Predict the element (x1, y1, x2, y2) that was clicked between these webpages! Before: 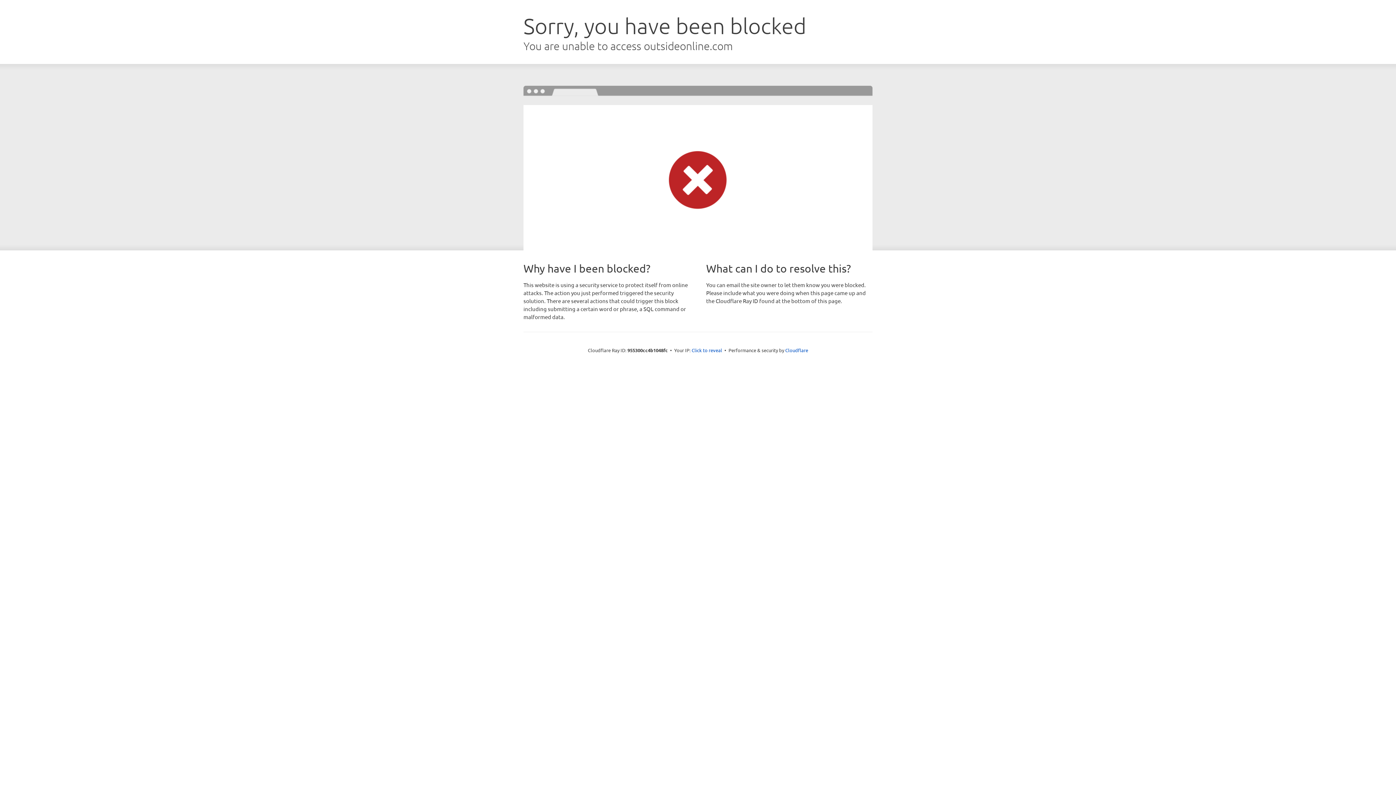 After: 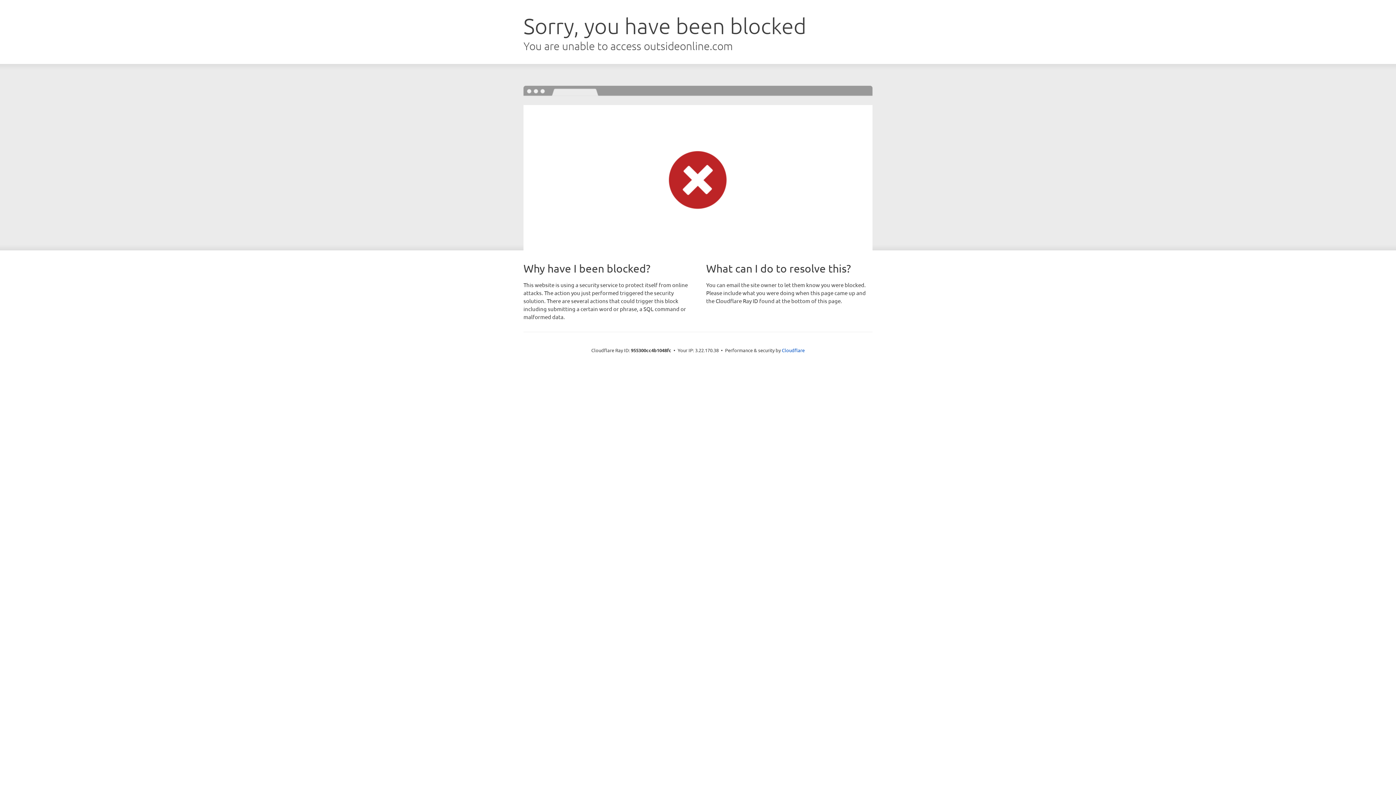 Action: bbox: (691, 346, 722, 353) label: Click to reveal